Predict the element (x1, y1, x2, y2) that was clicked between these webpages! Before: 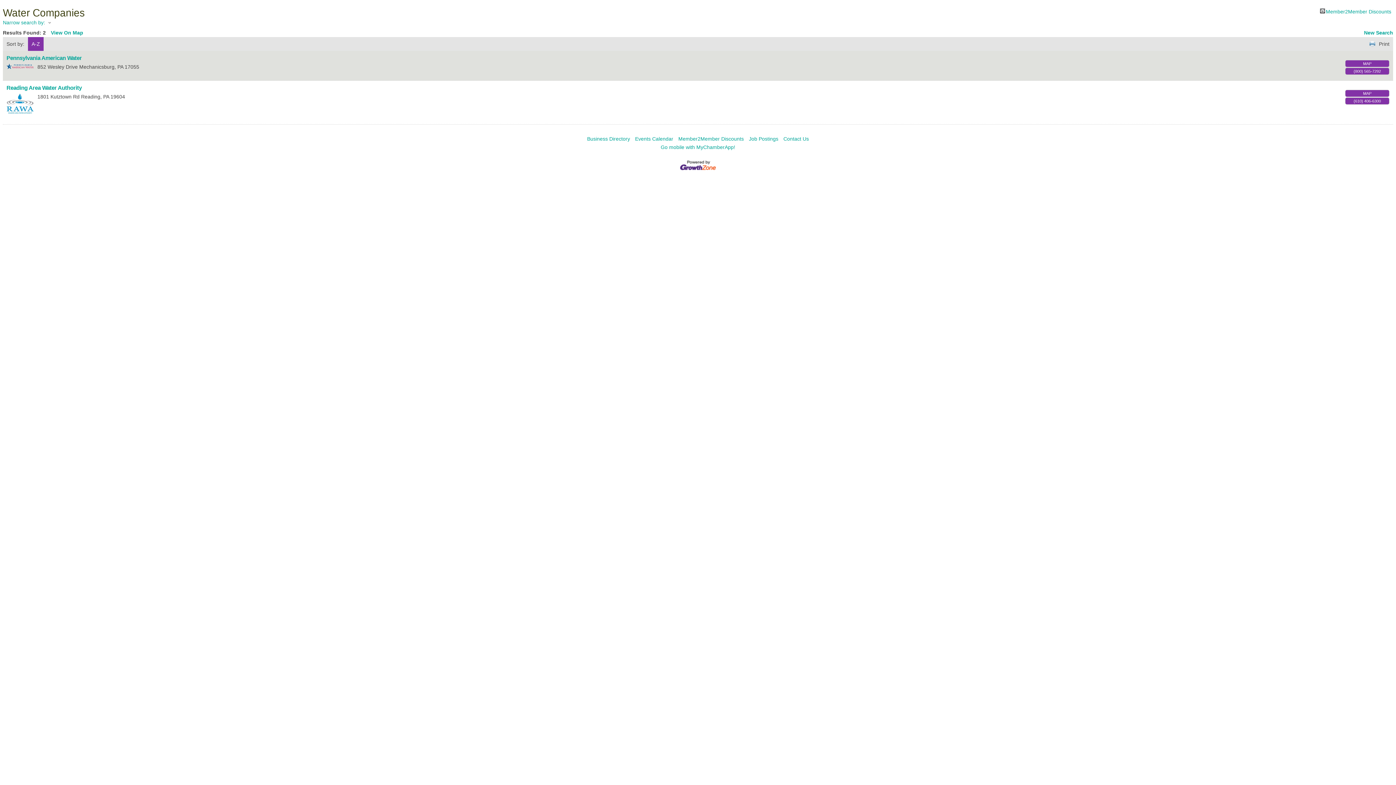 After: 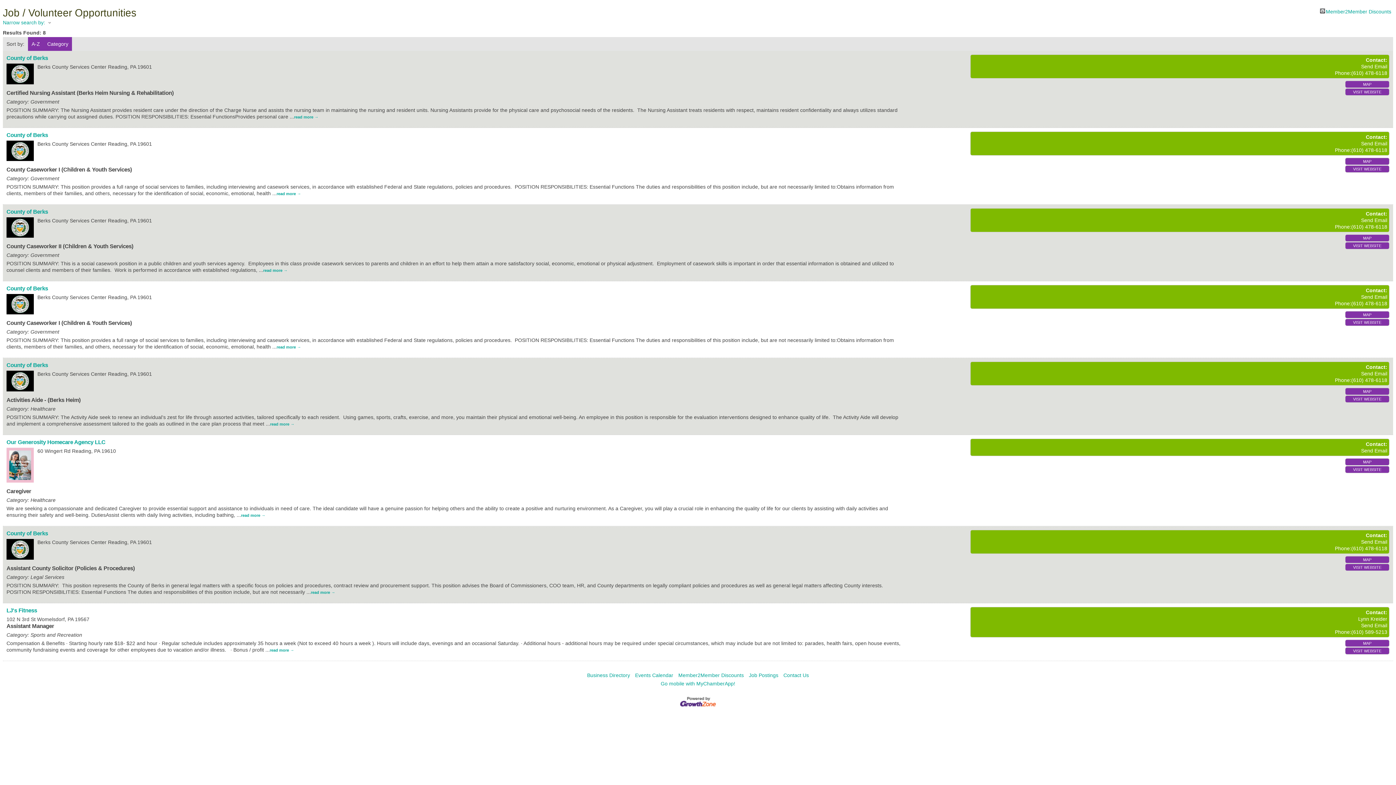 Action: bbox: (749, 136, 778, 141) label: Job Postings